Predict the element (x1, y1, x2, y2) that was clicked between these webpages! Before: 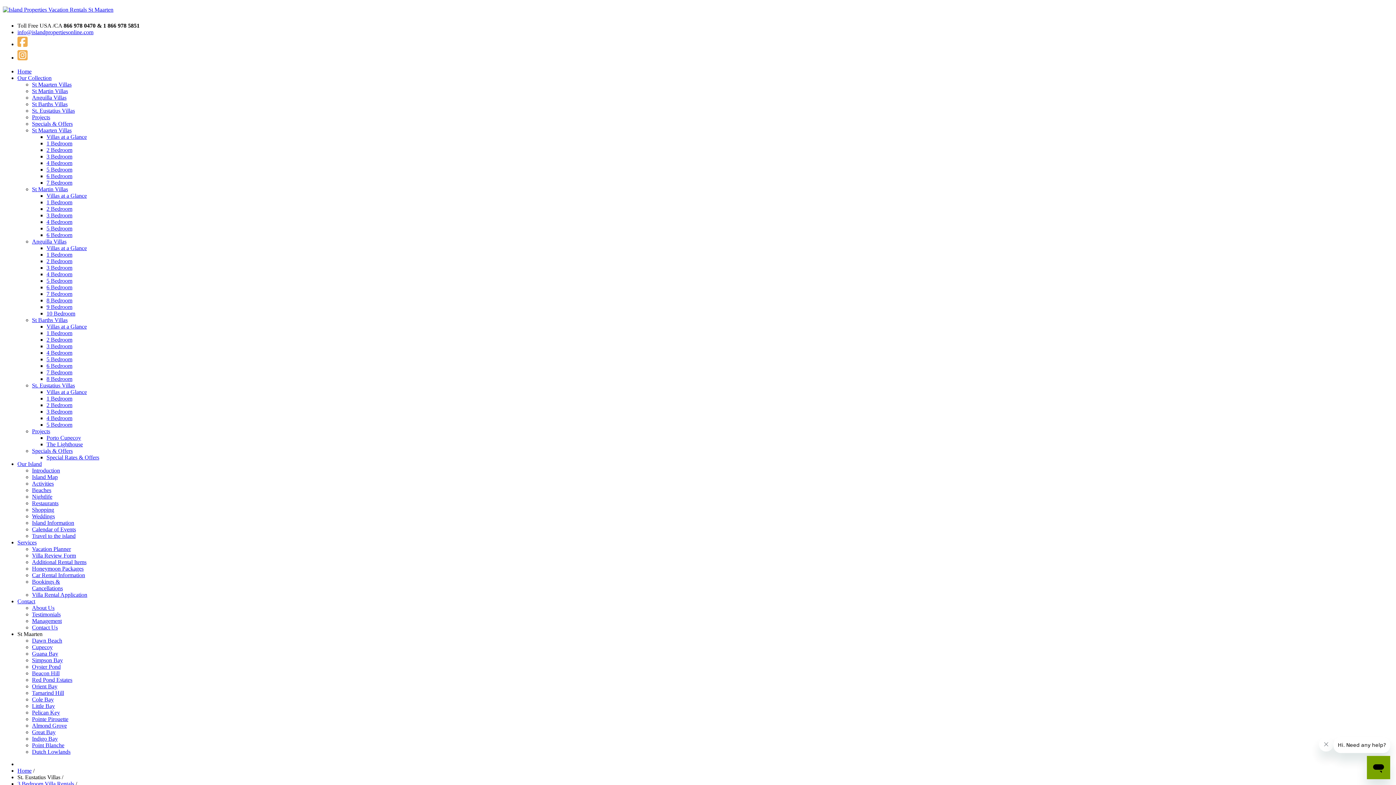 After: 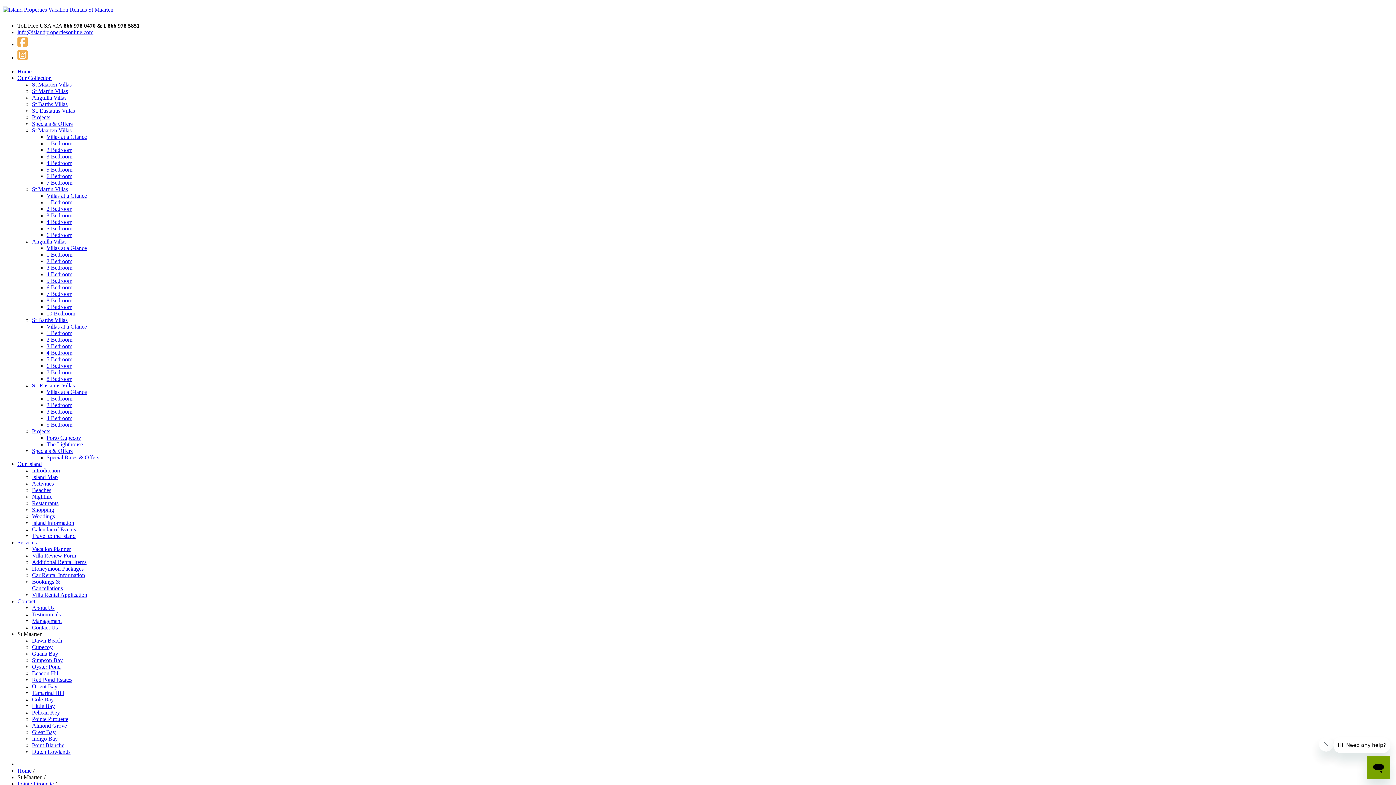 Action: label: Pointe Pirouette bbox: (32, 716, 68, 722)